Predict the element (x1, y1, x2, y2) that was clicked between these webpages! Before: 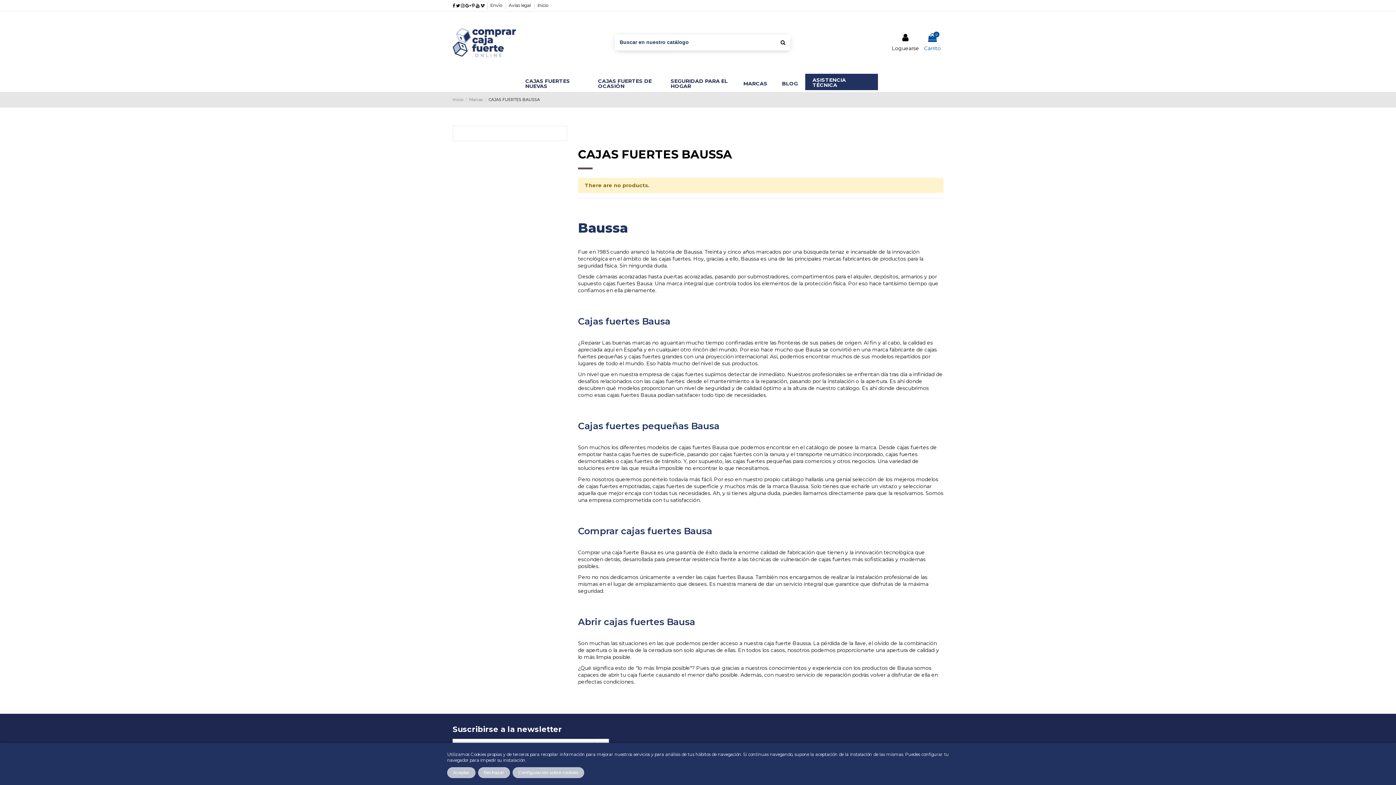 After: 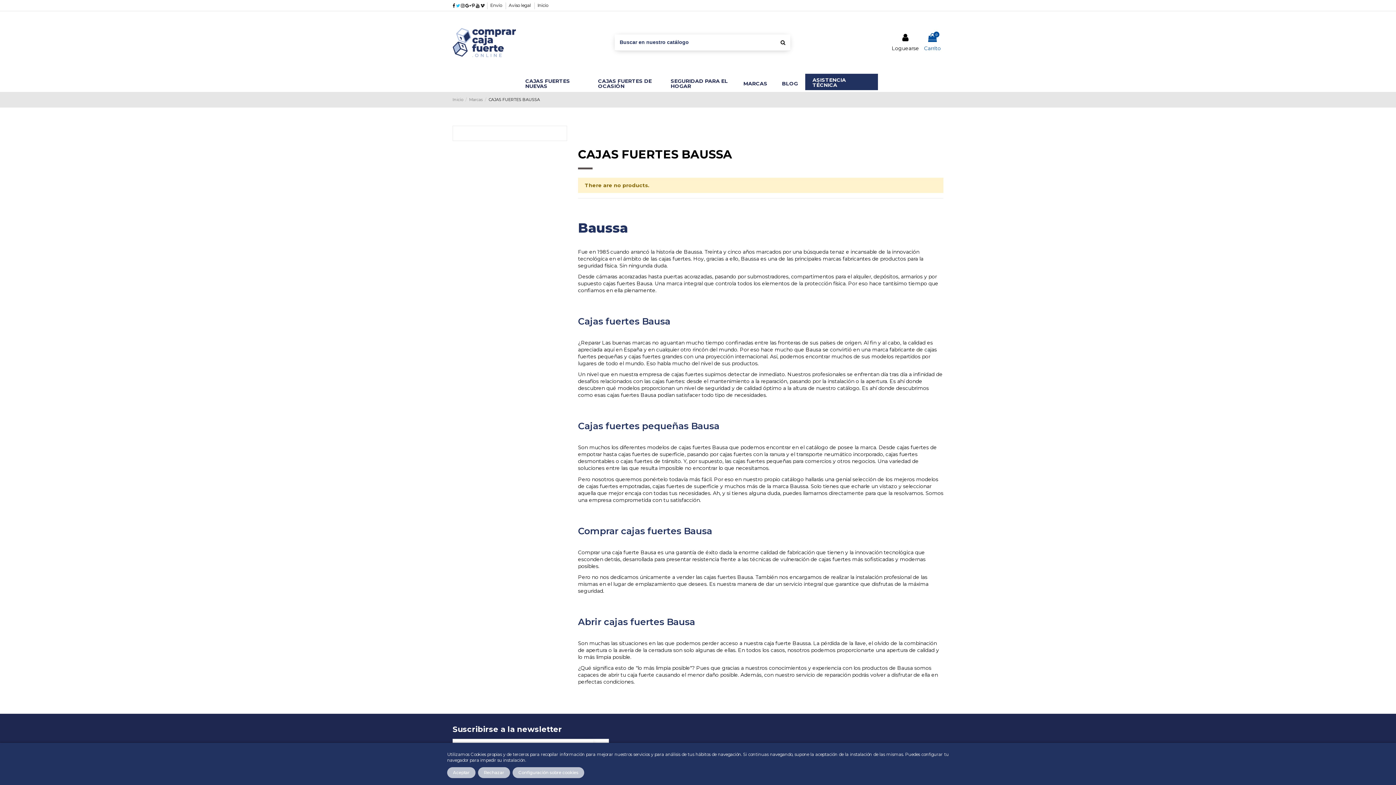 Action: bbox: (456, 3, 460, 8)